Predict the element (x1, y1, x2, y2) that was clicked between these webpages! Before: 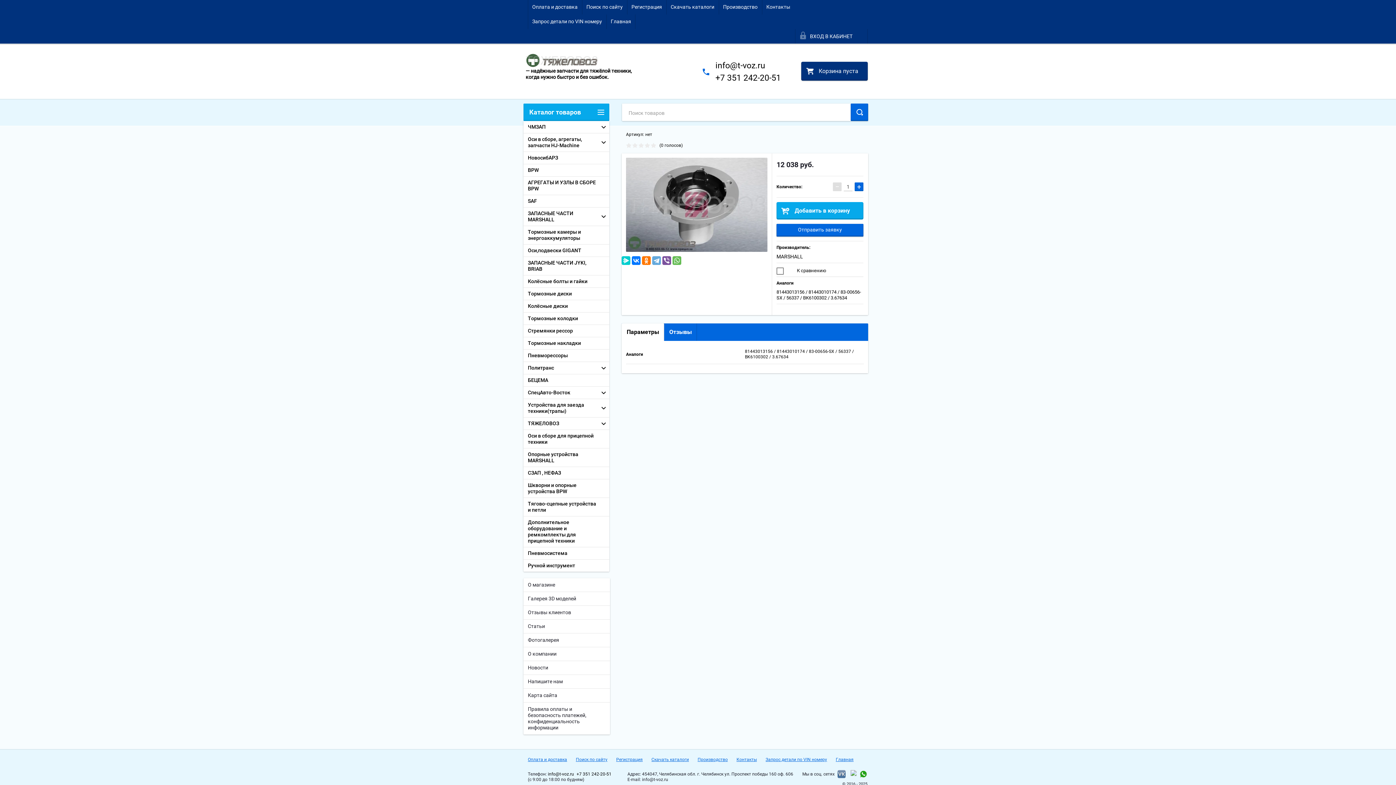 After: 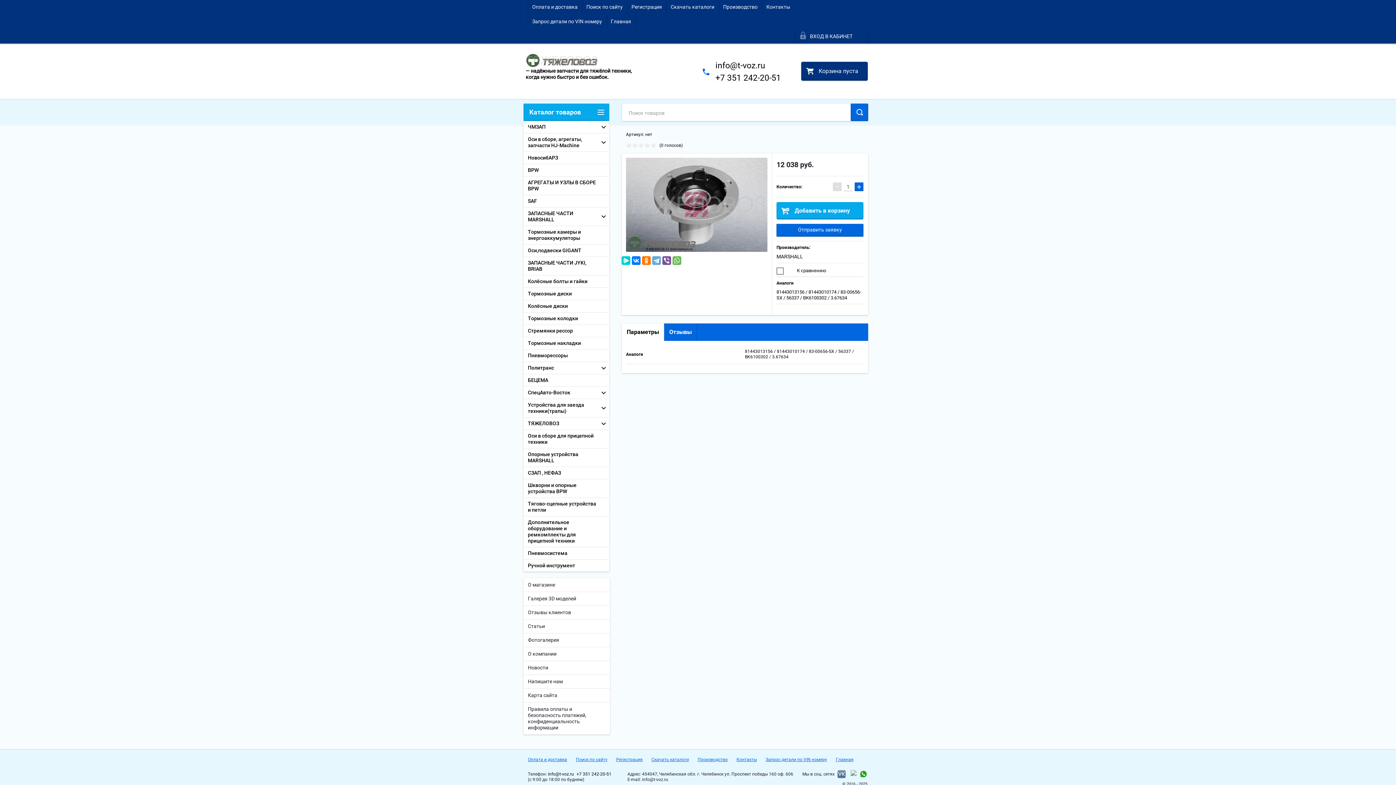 Action: bbox: (837, 770, 845, 778)